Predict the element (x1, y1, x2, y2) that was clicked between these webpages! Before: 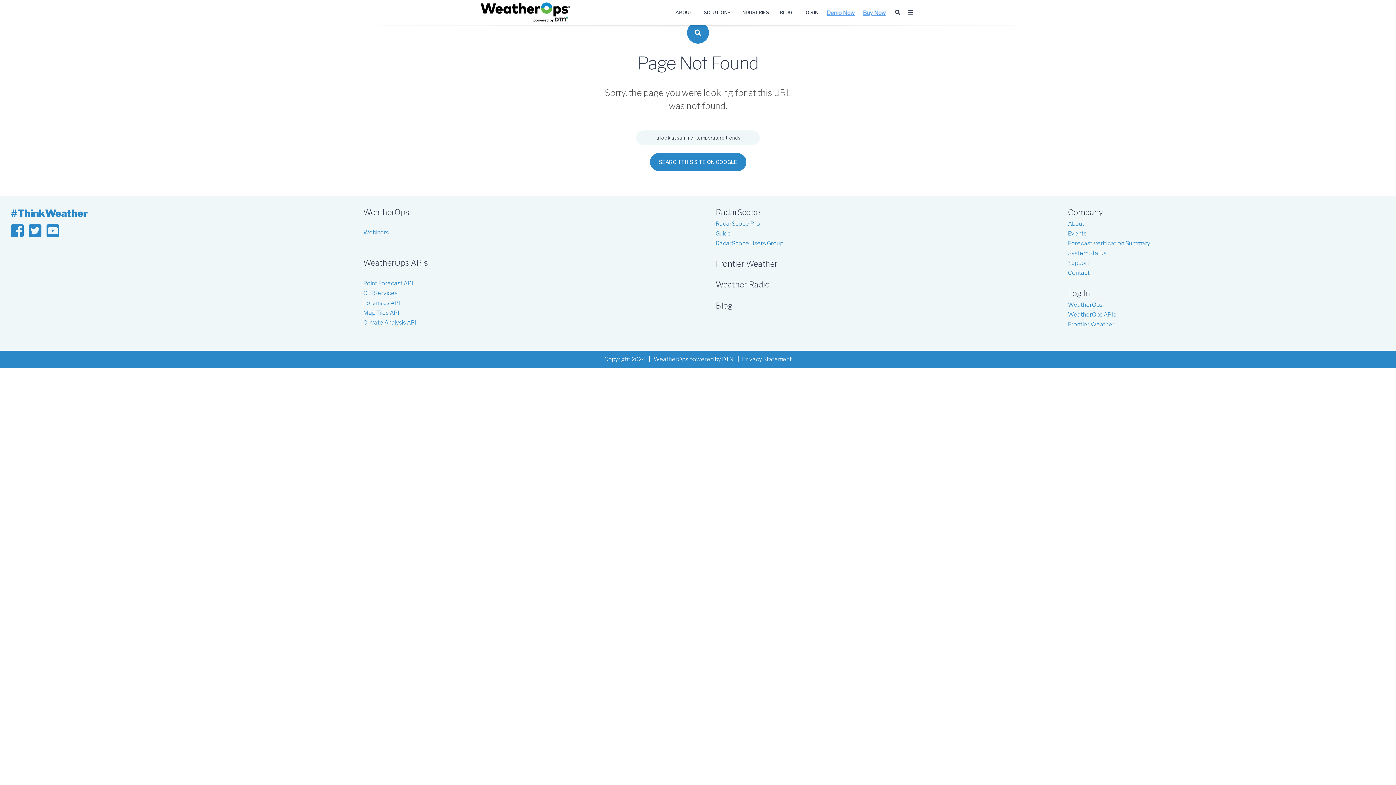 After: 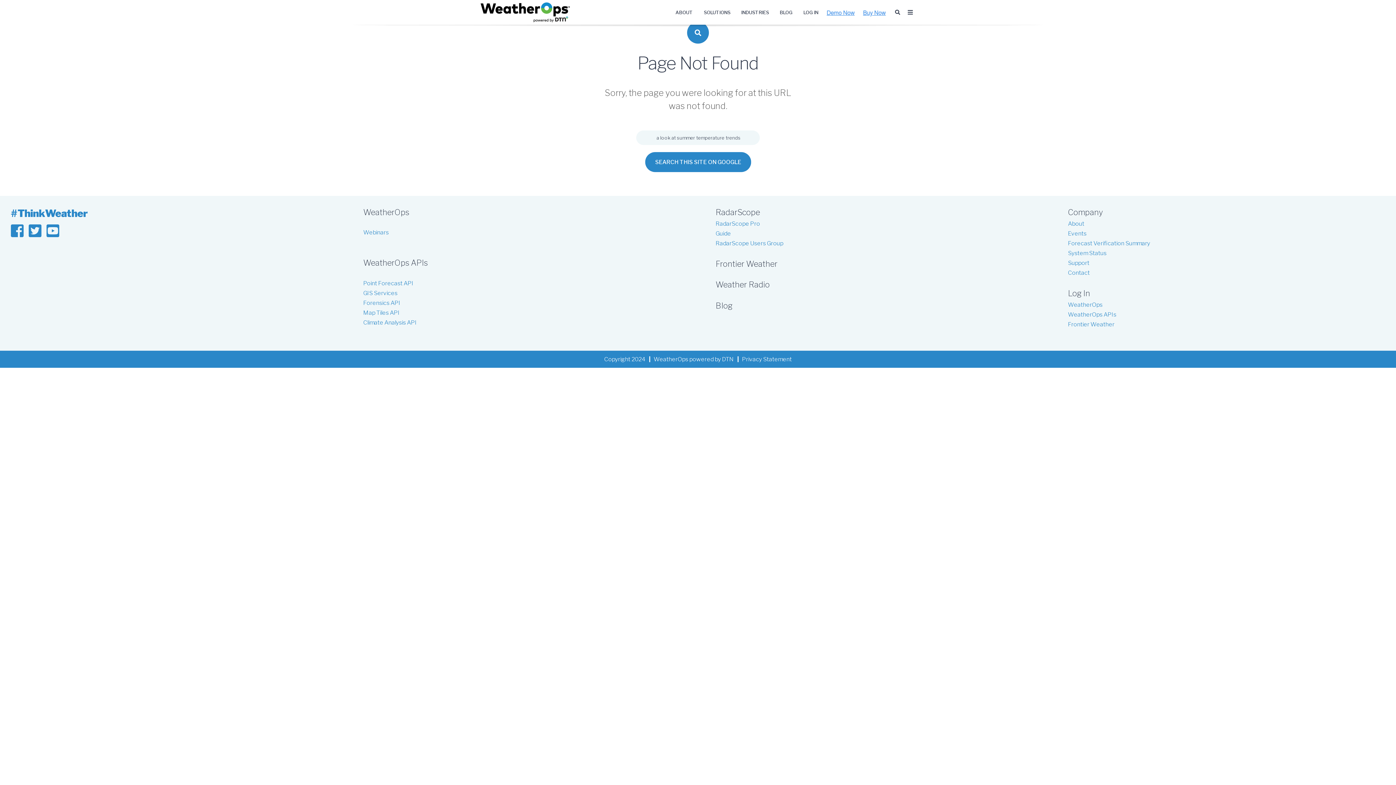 Action: bbox: (650, 152, 746, 171) label: SEARCH THIS SITE ON GOOGLE